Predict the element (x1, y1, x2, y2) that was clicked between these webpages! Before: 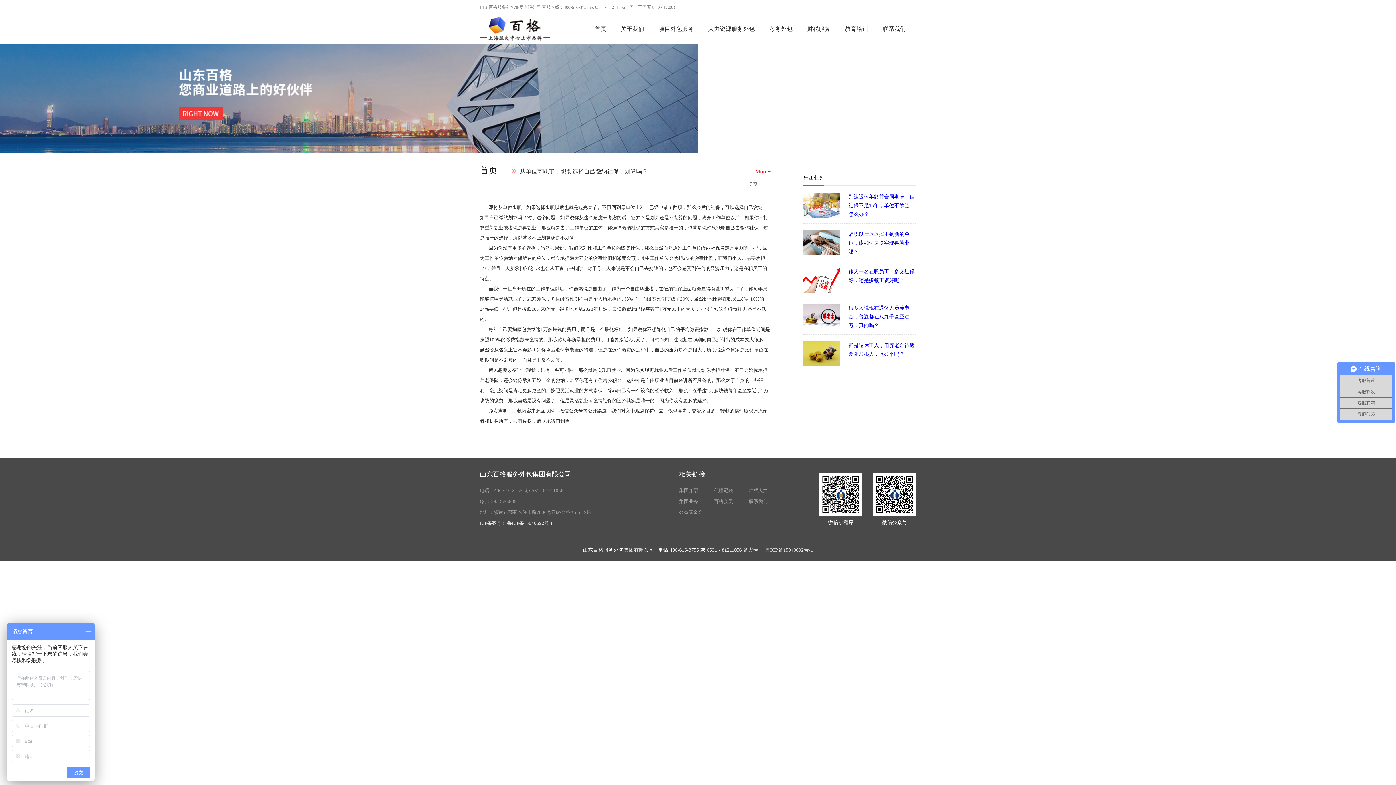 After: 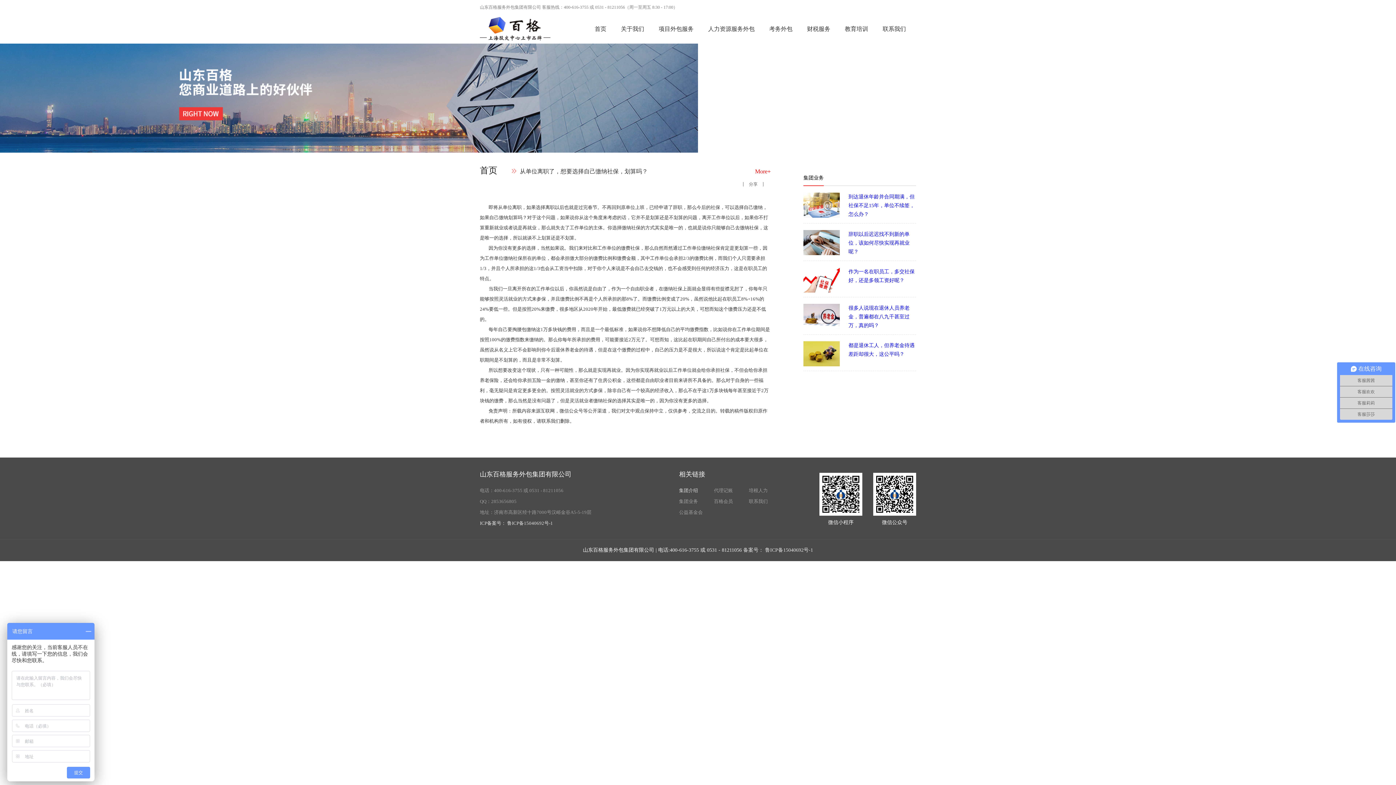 Action: bbox: (679, 488, 698, 493) label: 集团介绍